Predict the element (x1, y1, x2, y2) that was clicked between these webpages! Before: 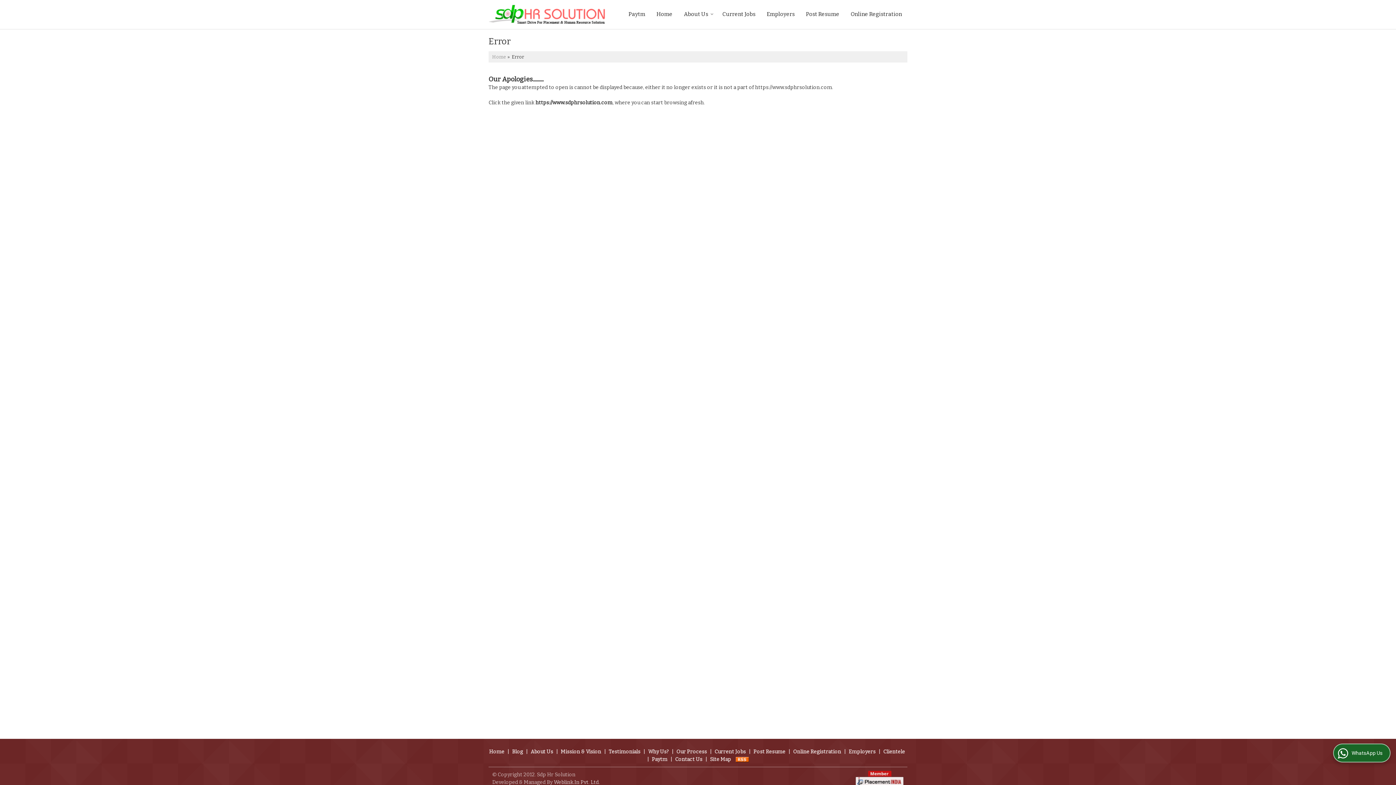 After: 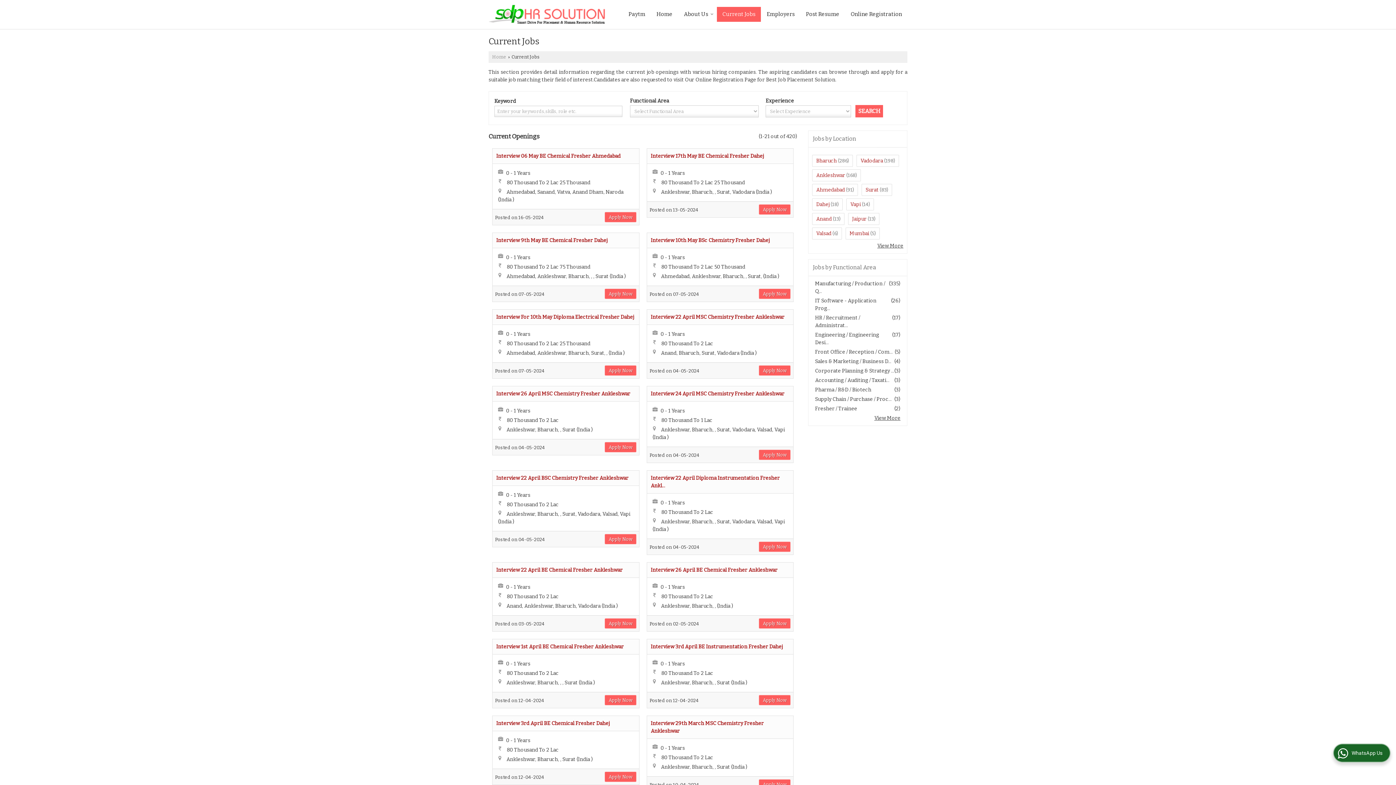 Action: label: Current Jobs bbox: (717, 6, 761, 21)